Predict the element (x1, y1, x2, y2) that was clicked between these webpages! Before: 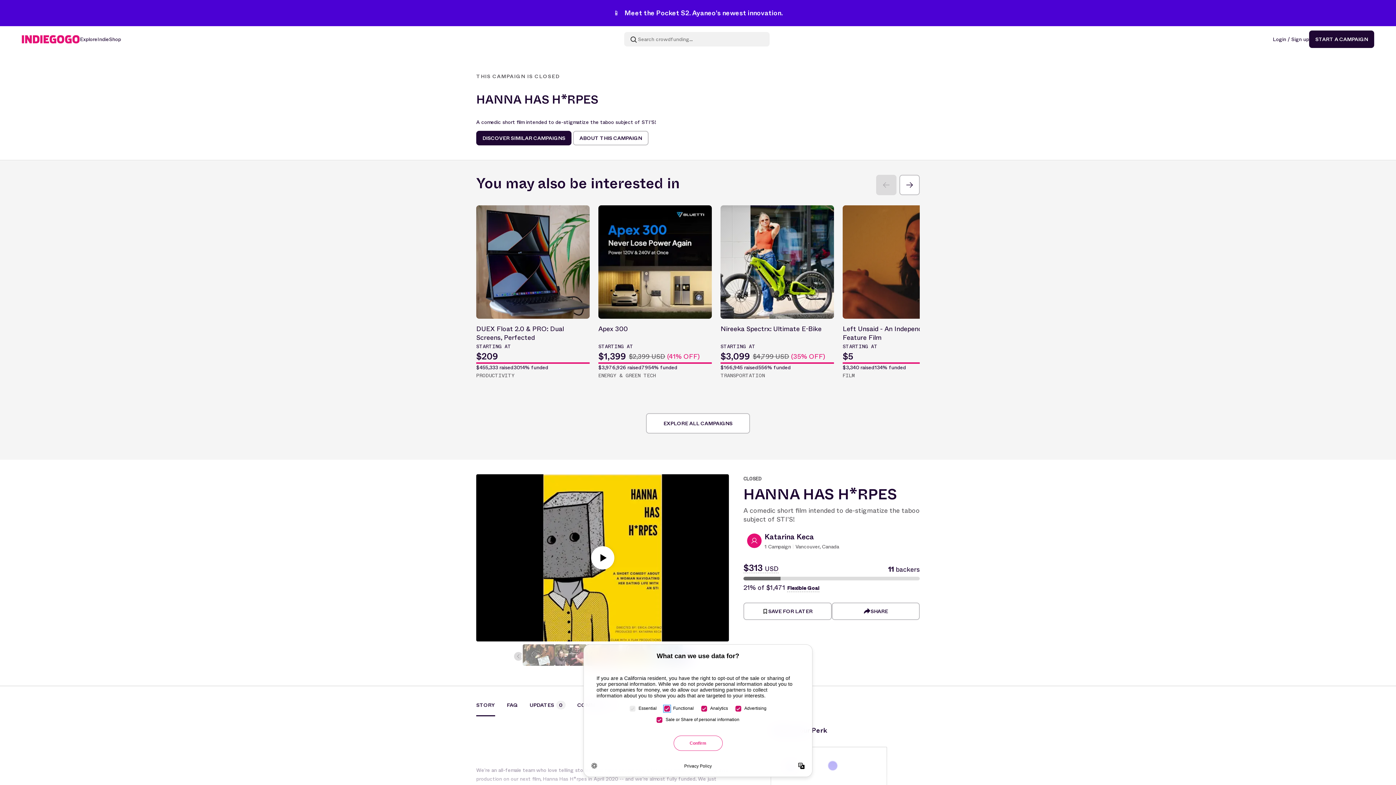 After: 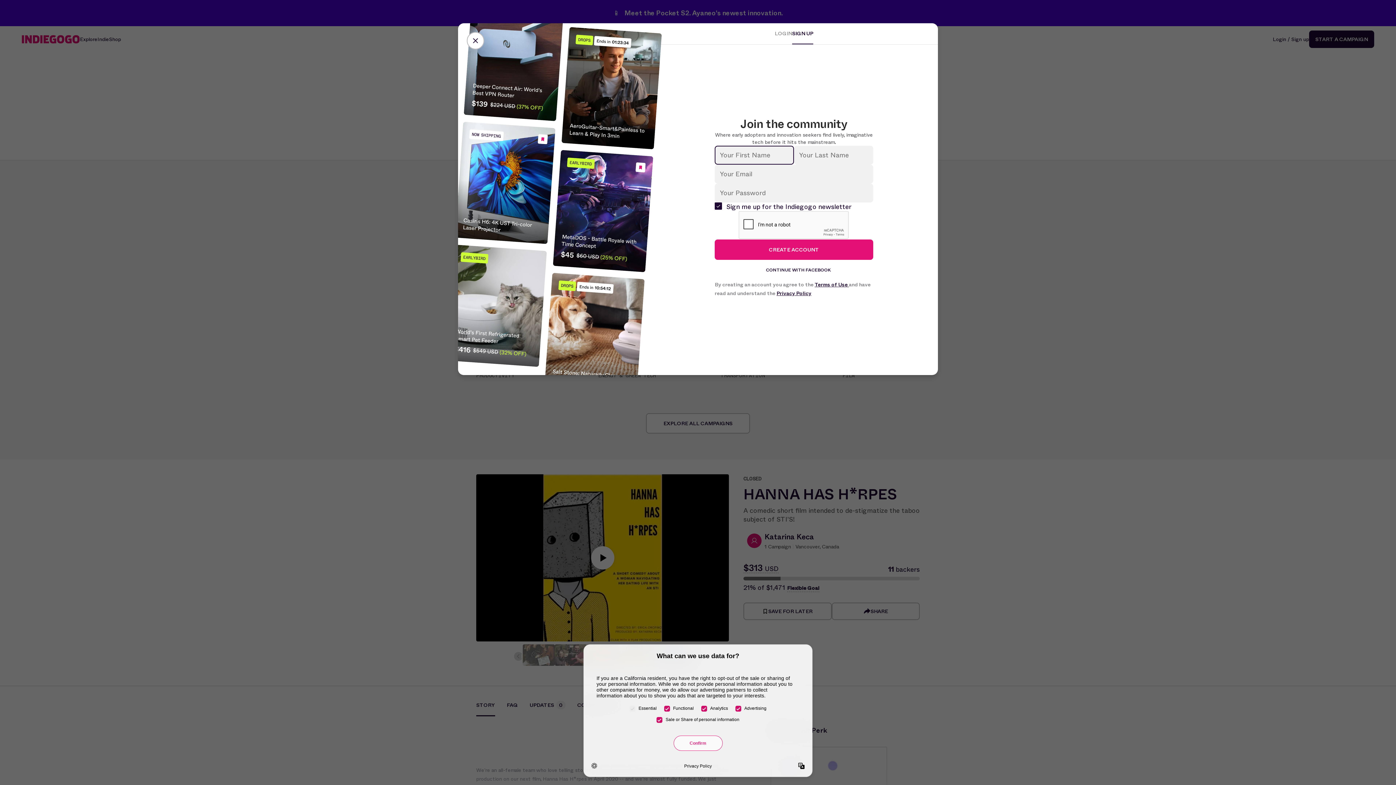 Action: bbox: (1273, 35, 1309, 42) label: Login / Sign up